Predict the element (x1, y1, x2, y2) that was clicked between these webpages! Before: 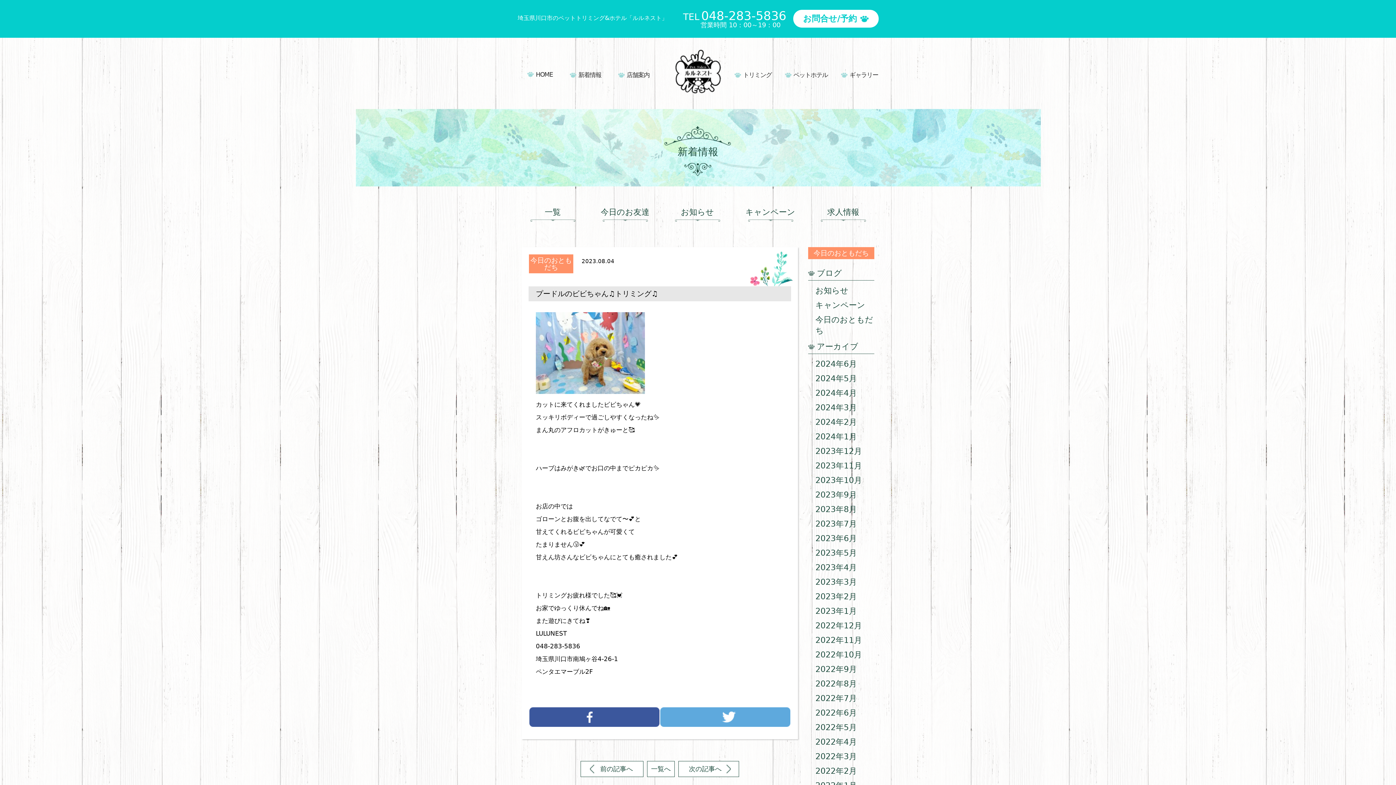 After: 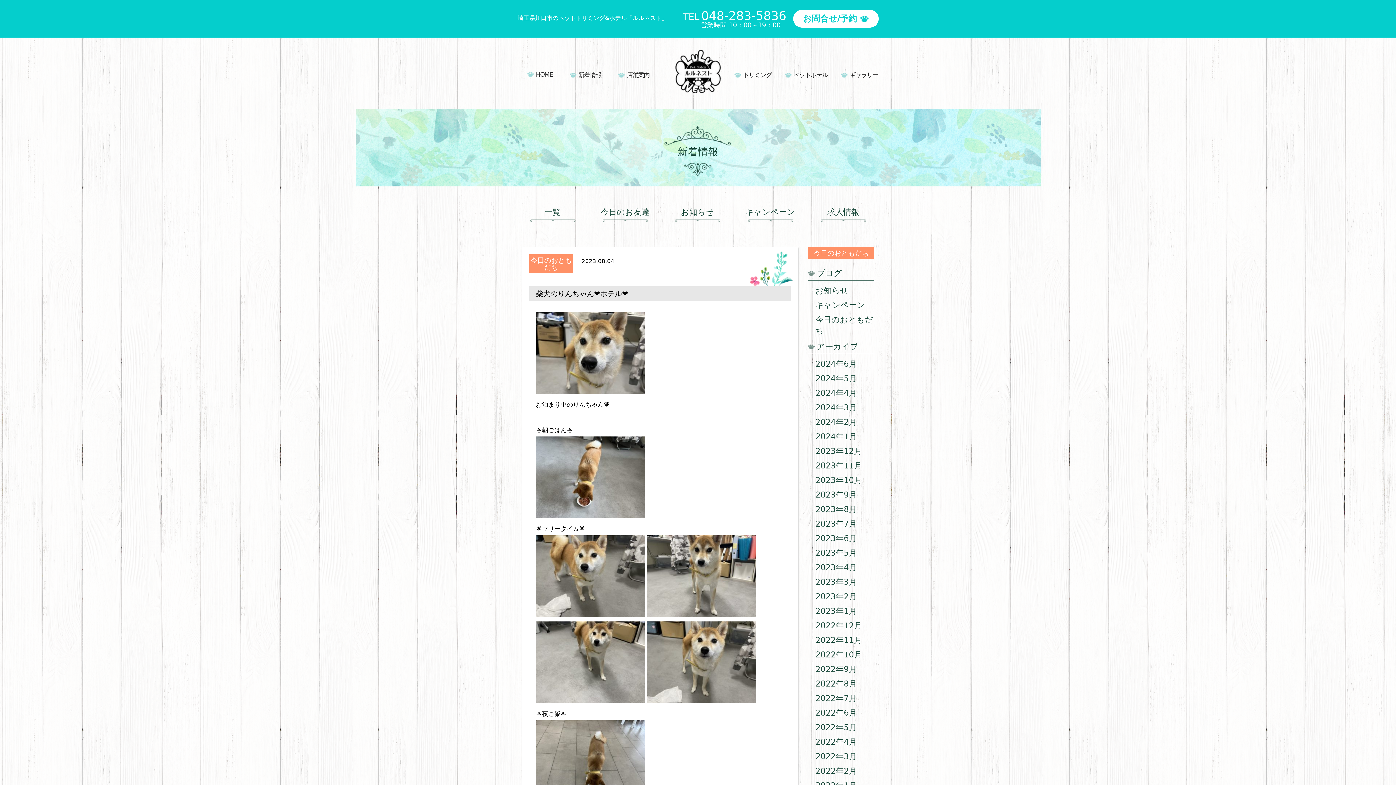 Action: label: 次の記事へ bbox: (678, 761, 739, 777)